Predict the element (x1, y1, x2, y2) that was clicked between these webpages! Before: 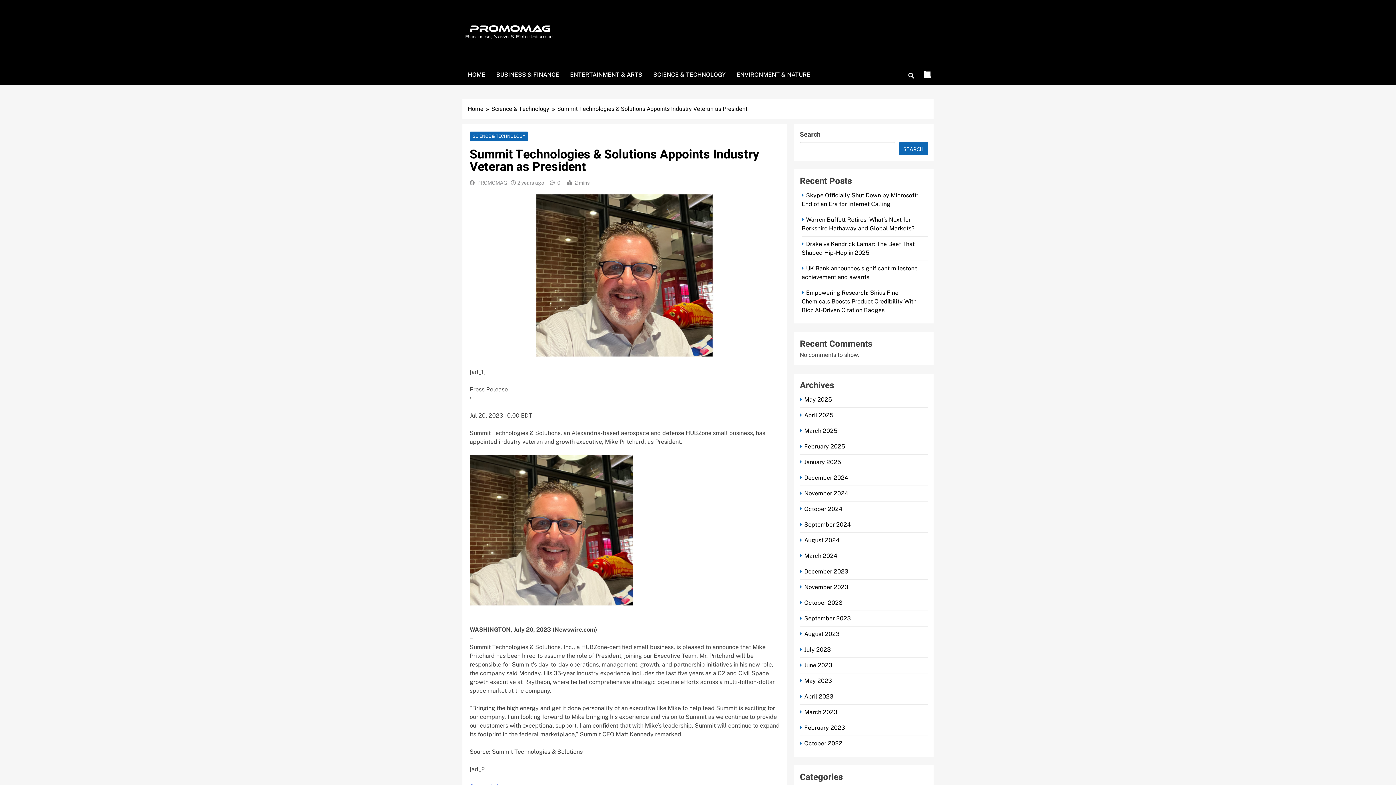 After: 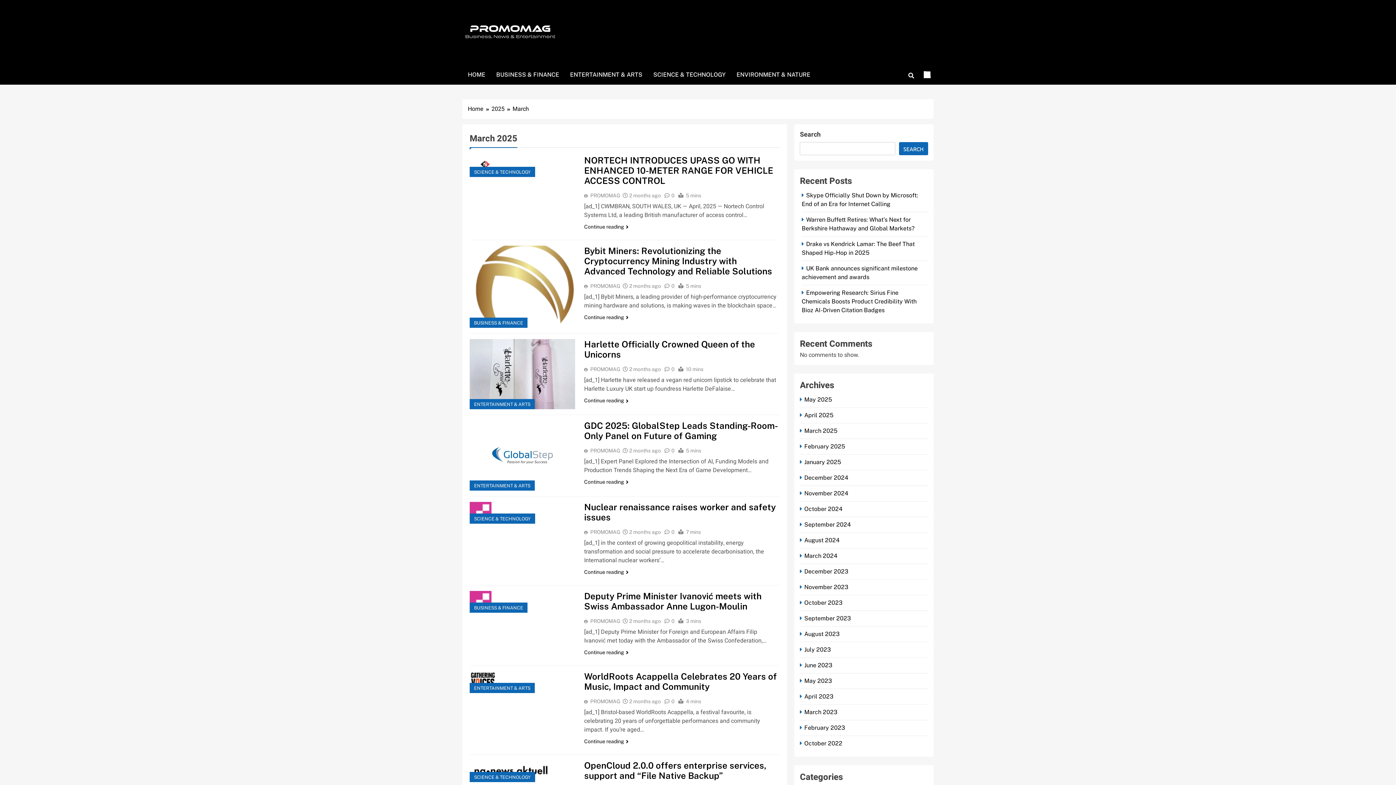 Action: label: March 2025 bbox: (800, 427, 839, 434)